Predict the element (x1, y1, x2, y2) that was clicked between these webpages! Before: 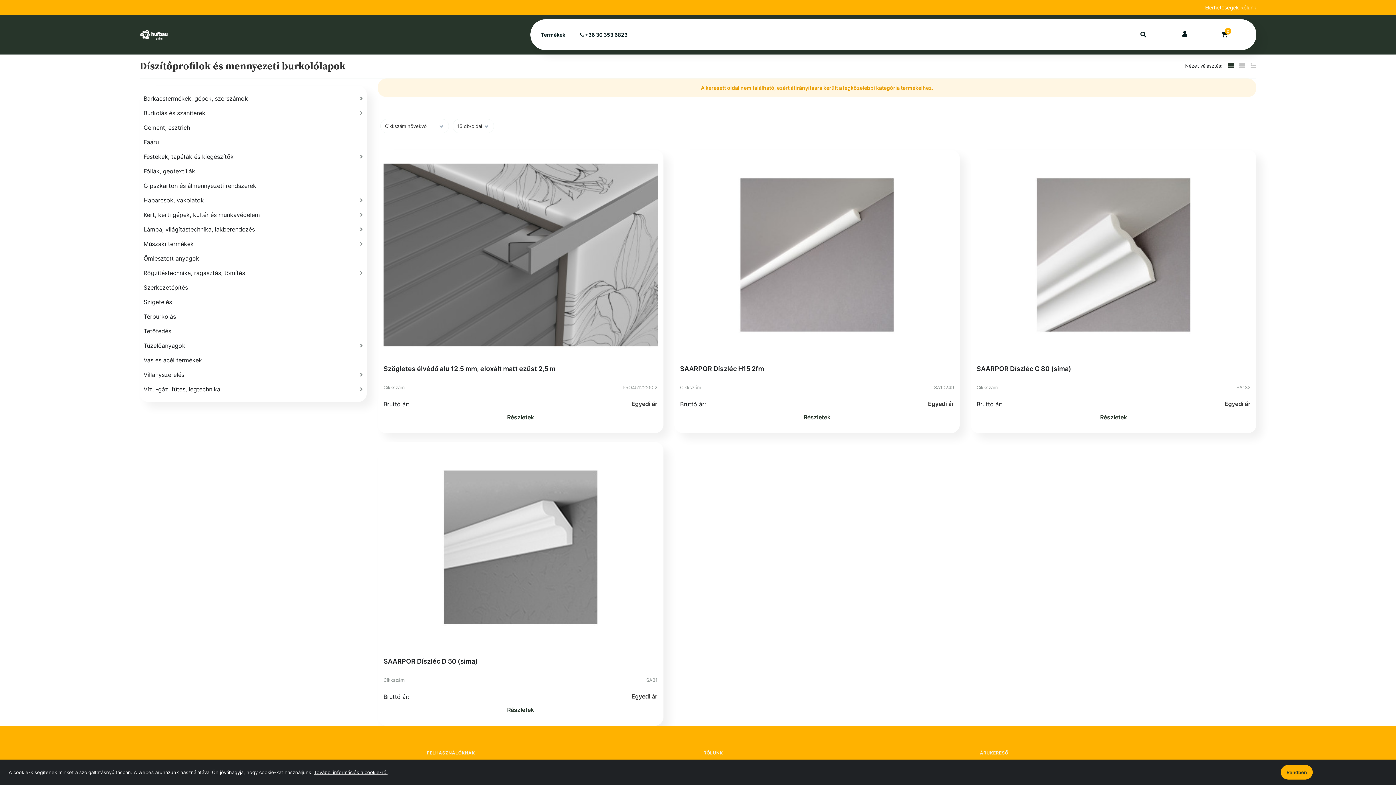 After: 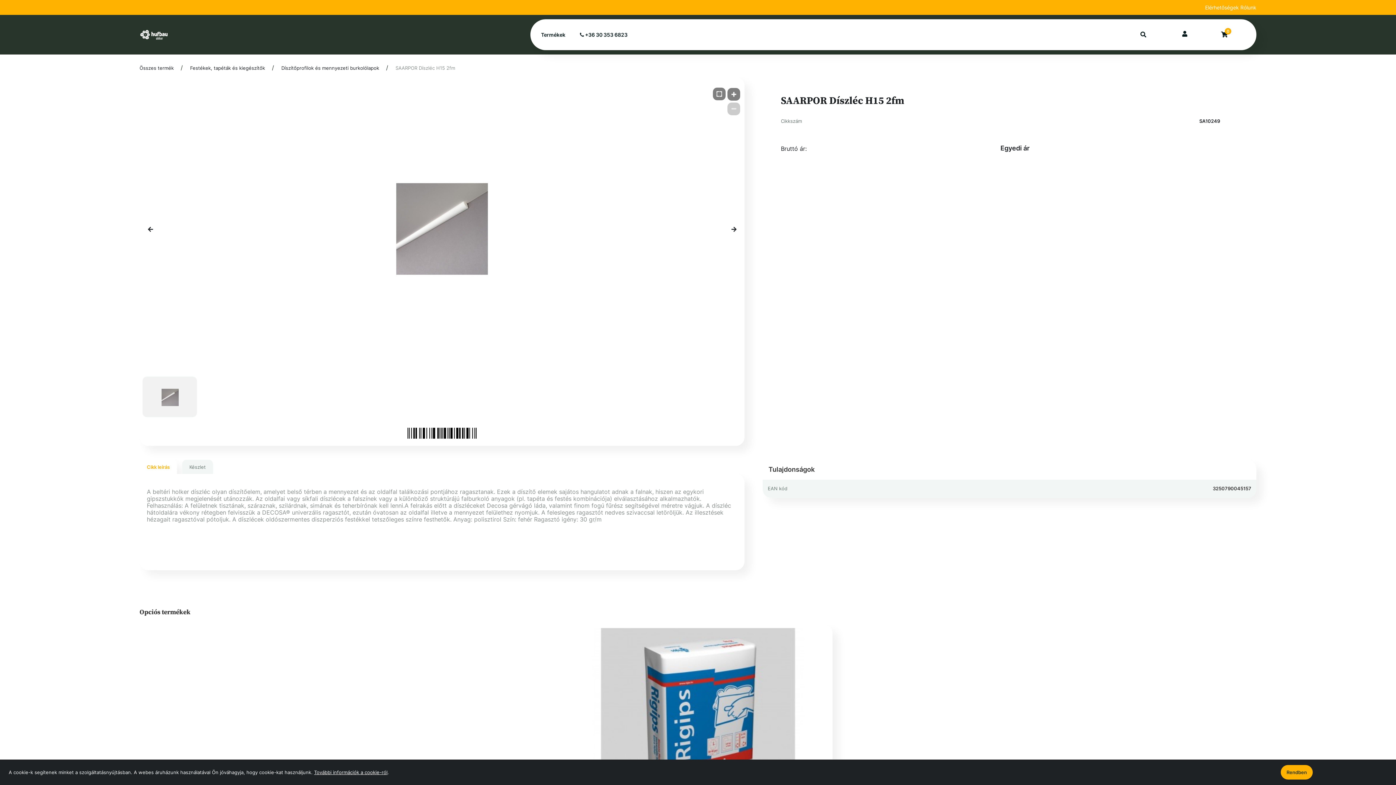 Action: bbox: (680, 251, 954, 257)